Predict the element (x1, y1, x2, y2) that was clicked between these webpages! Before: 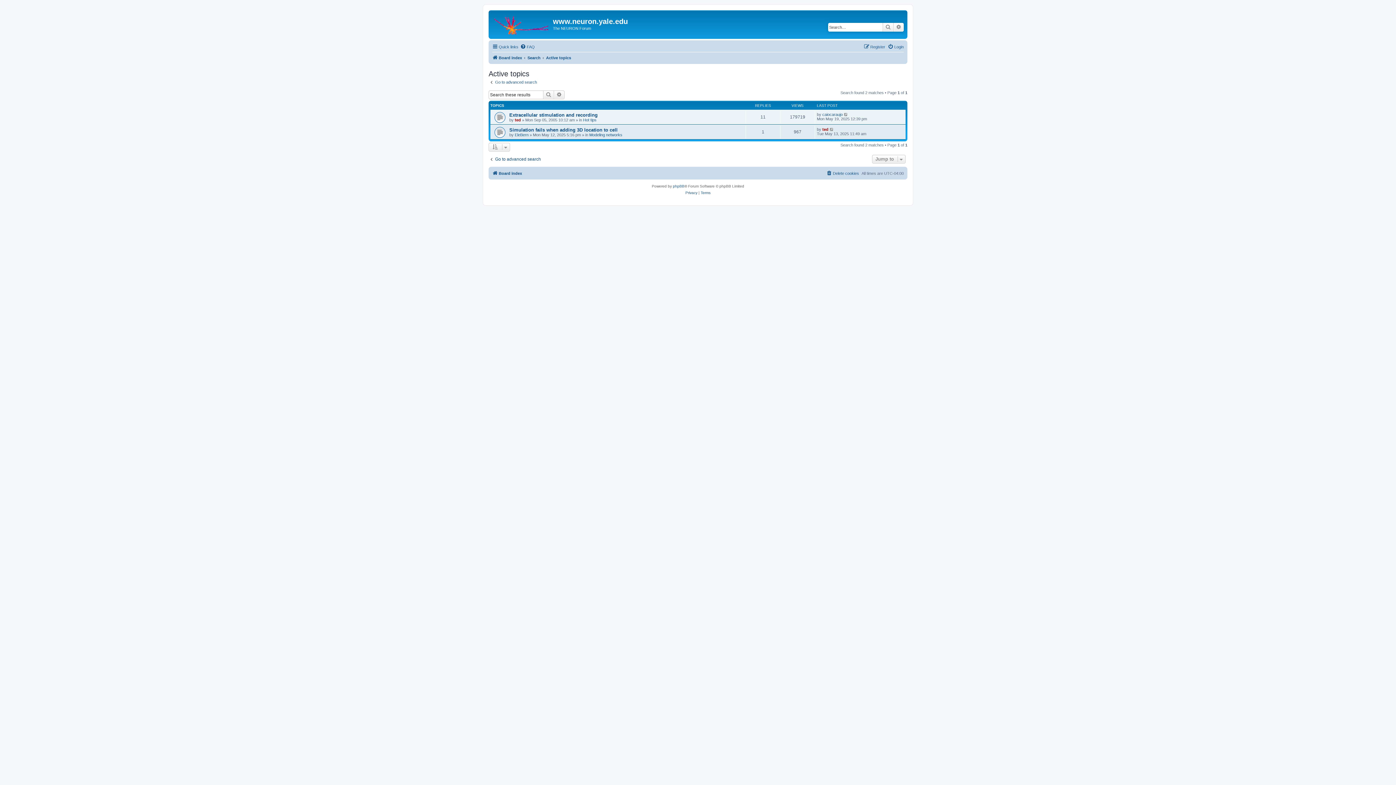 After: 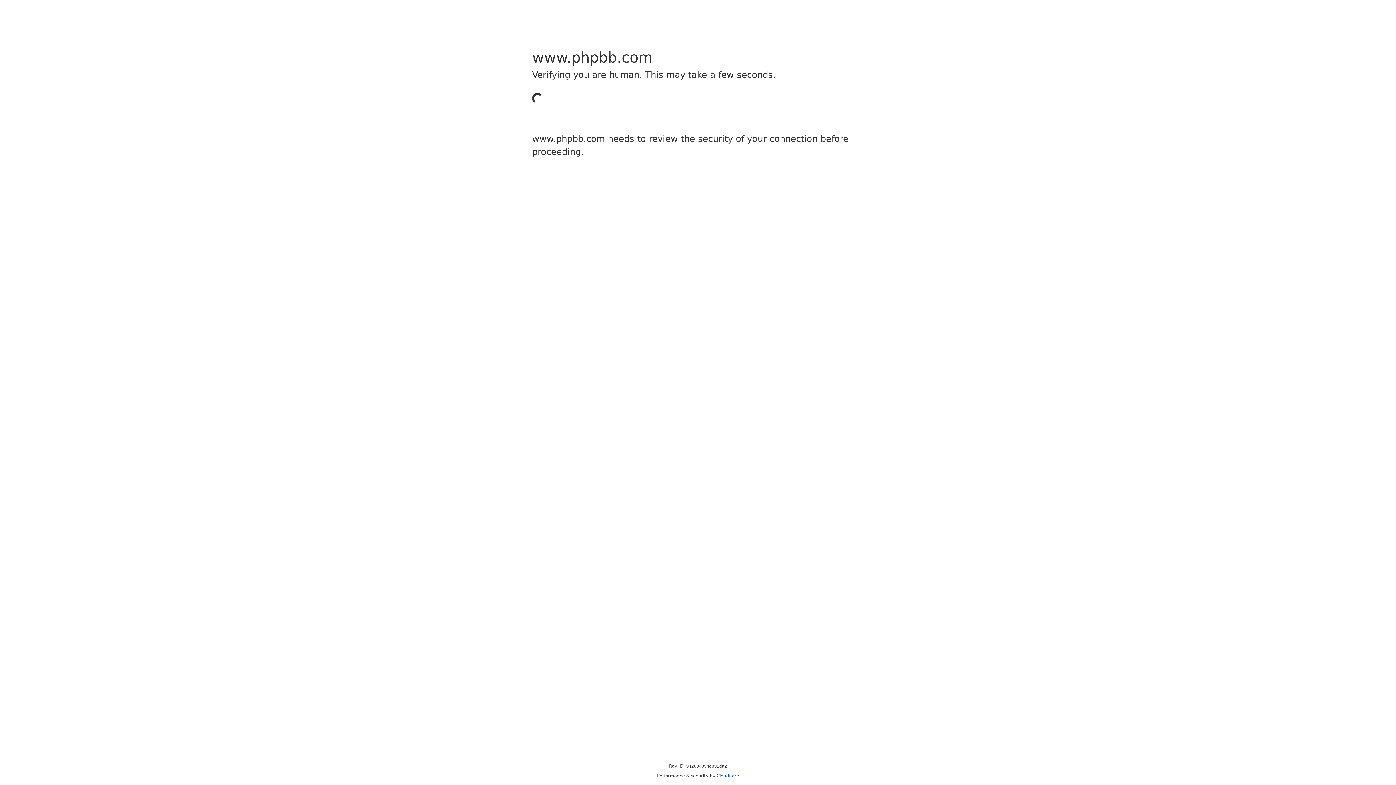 Action: label: phpBB bbox: (673, 183, 684, 189)